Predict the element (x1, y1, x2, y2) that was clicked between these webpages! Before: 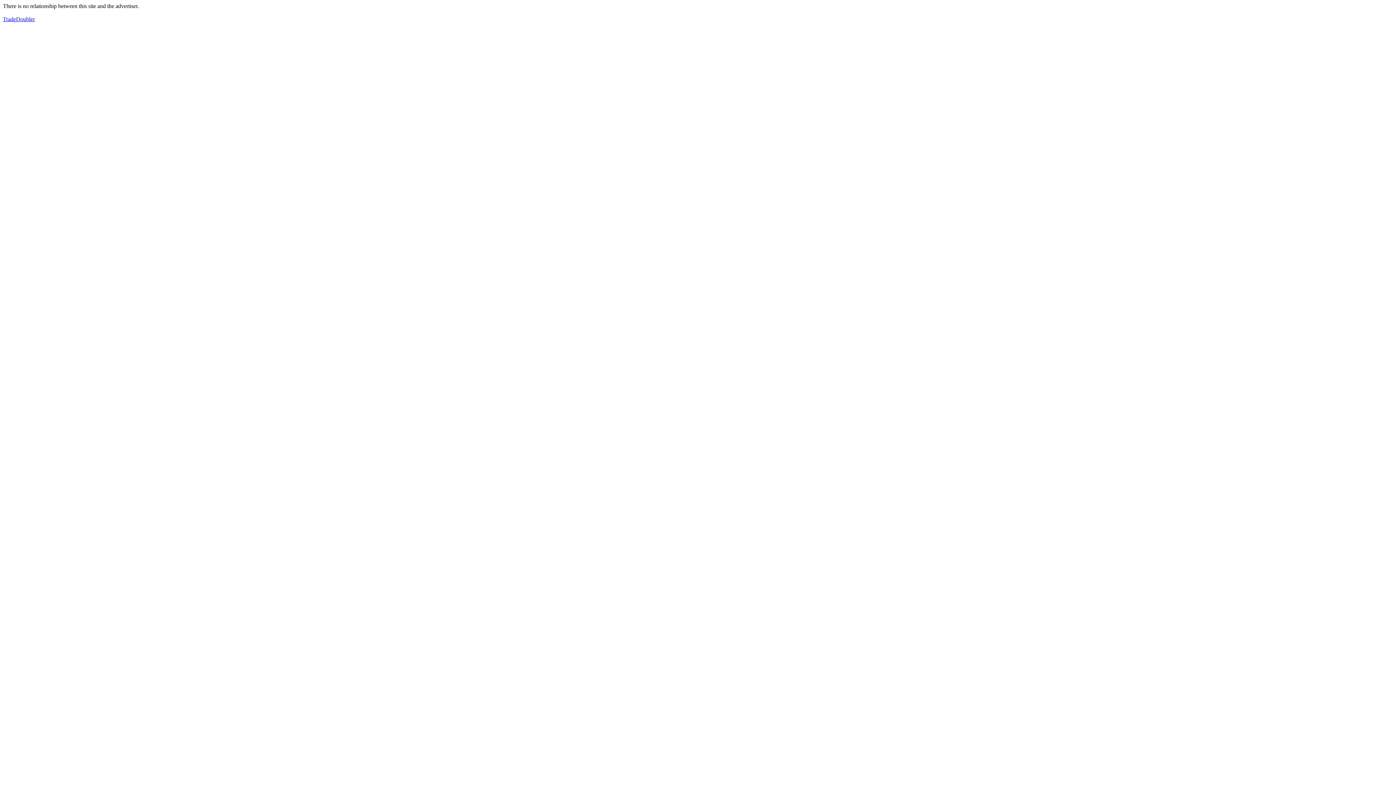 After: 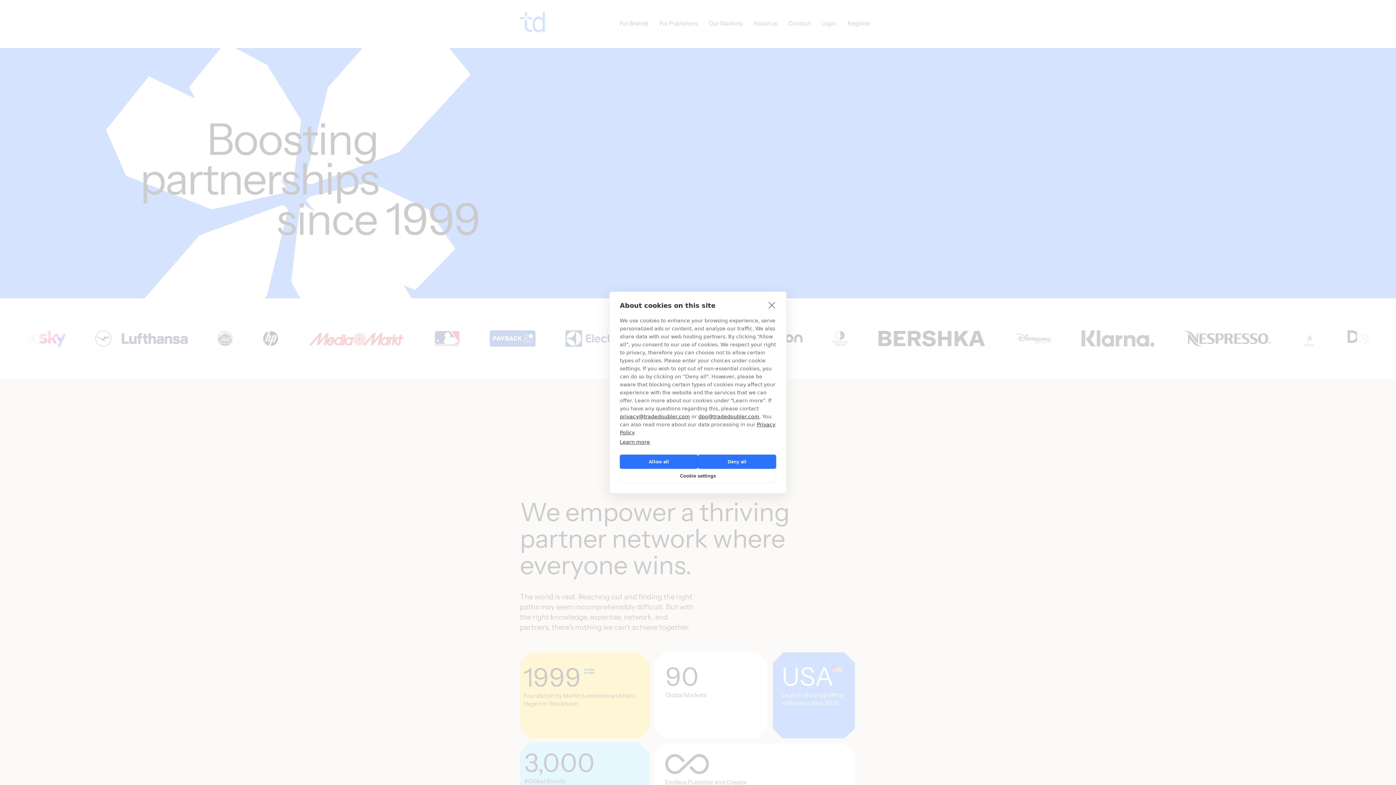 Action: bbox: (2, 16, 34, 22) label: TradeDoubler